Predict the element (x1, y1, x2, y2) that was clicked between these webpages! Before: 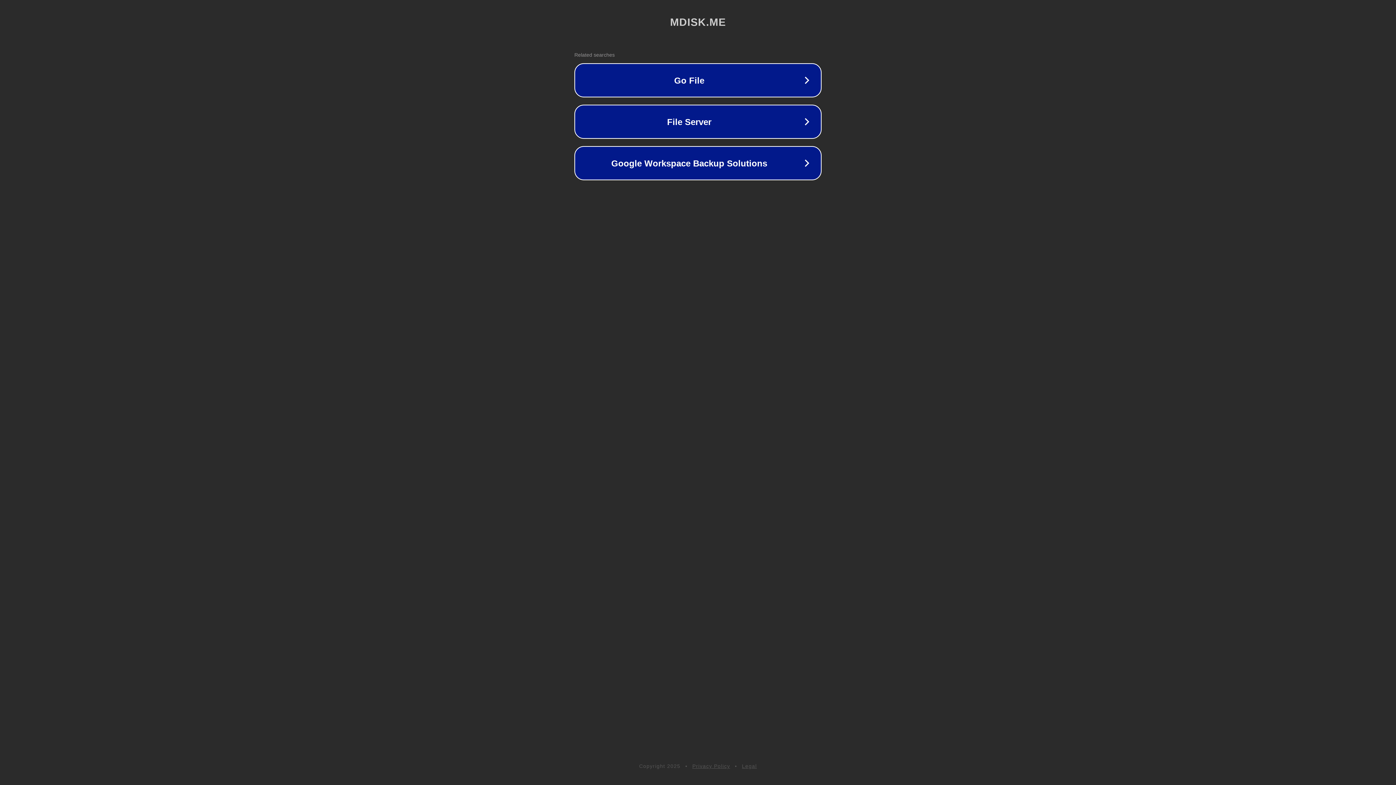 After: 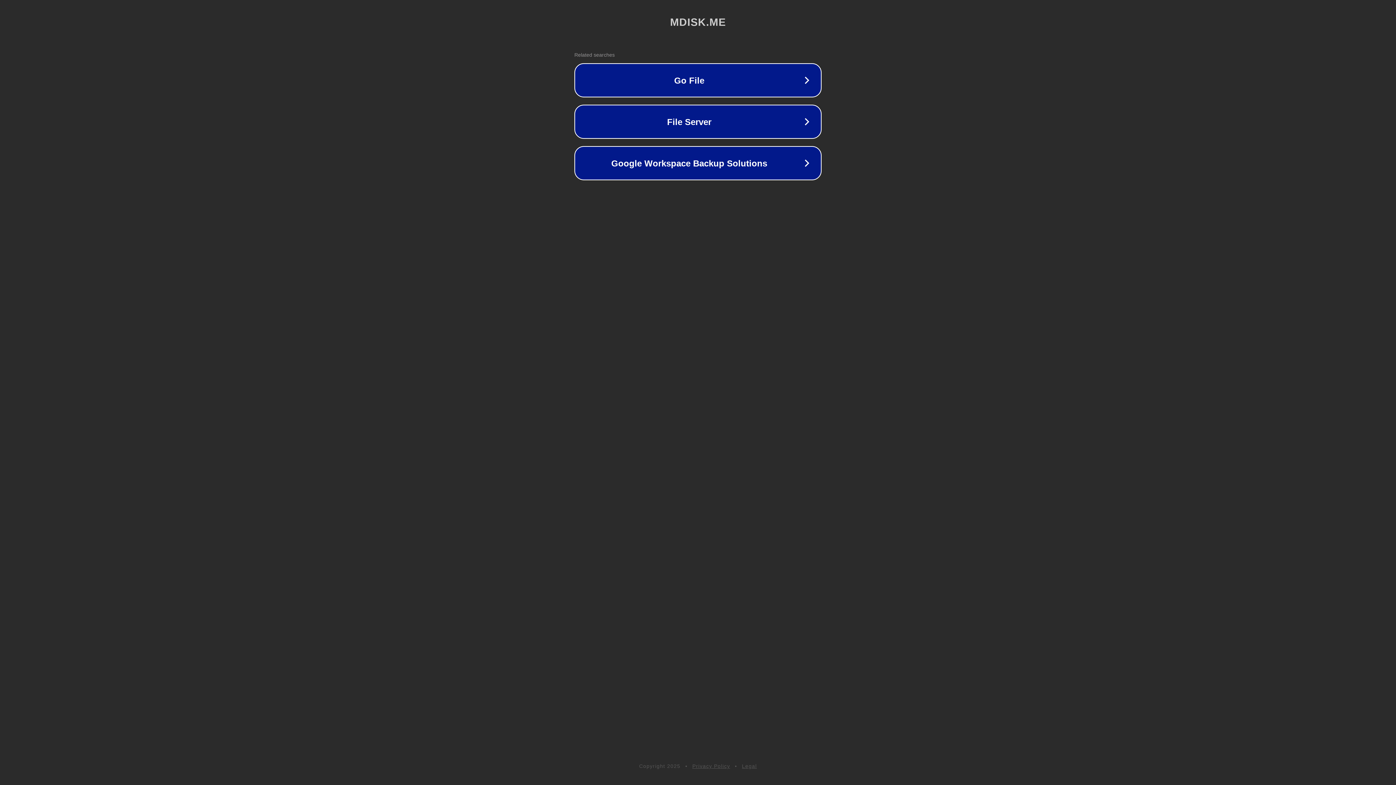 Action: bbox: (692, 763, 730, 769) label: Privacy Policy